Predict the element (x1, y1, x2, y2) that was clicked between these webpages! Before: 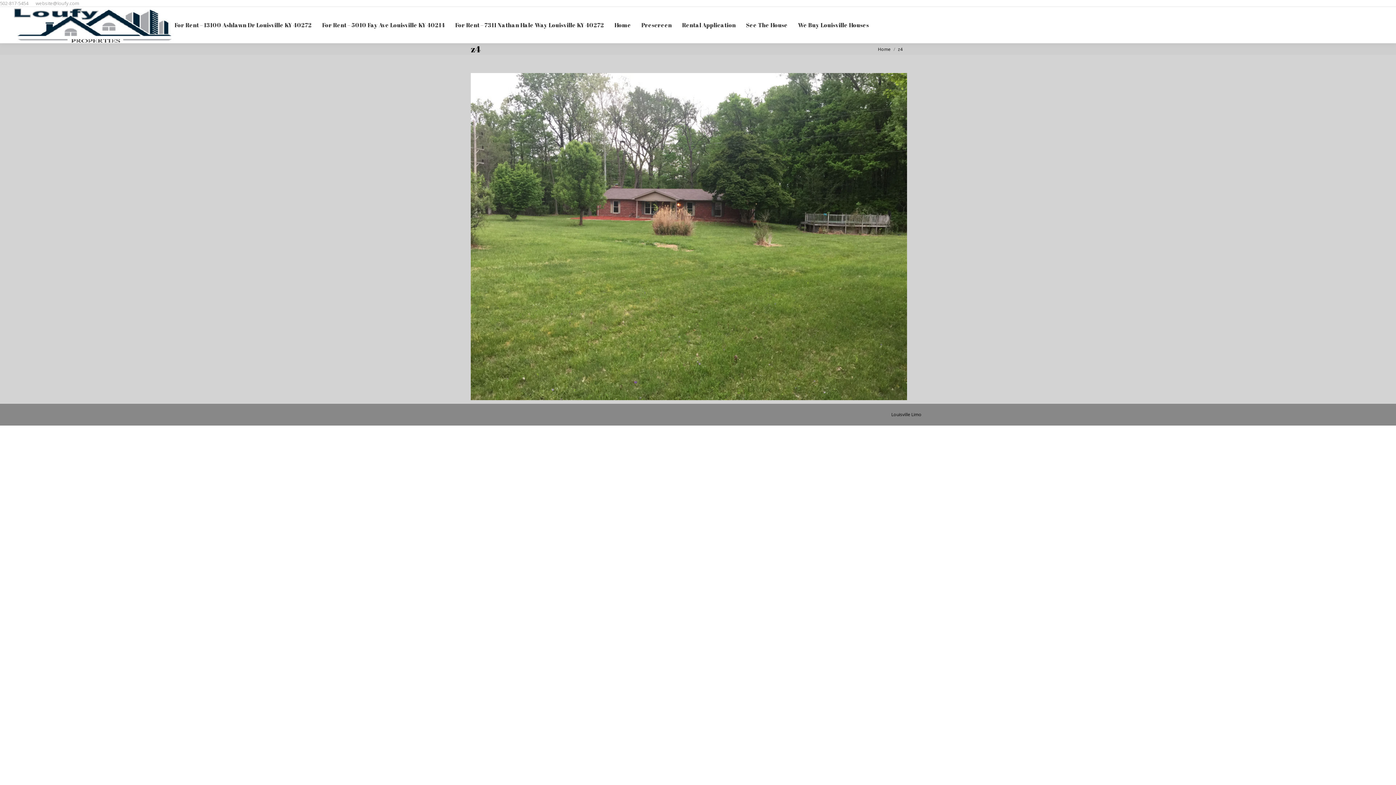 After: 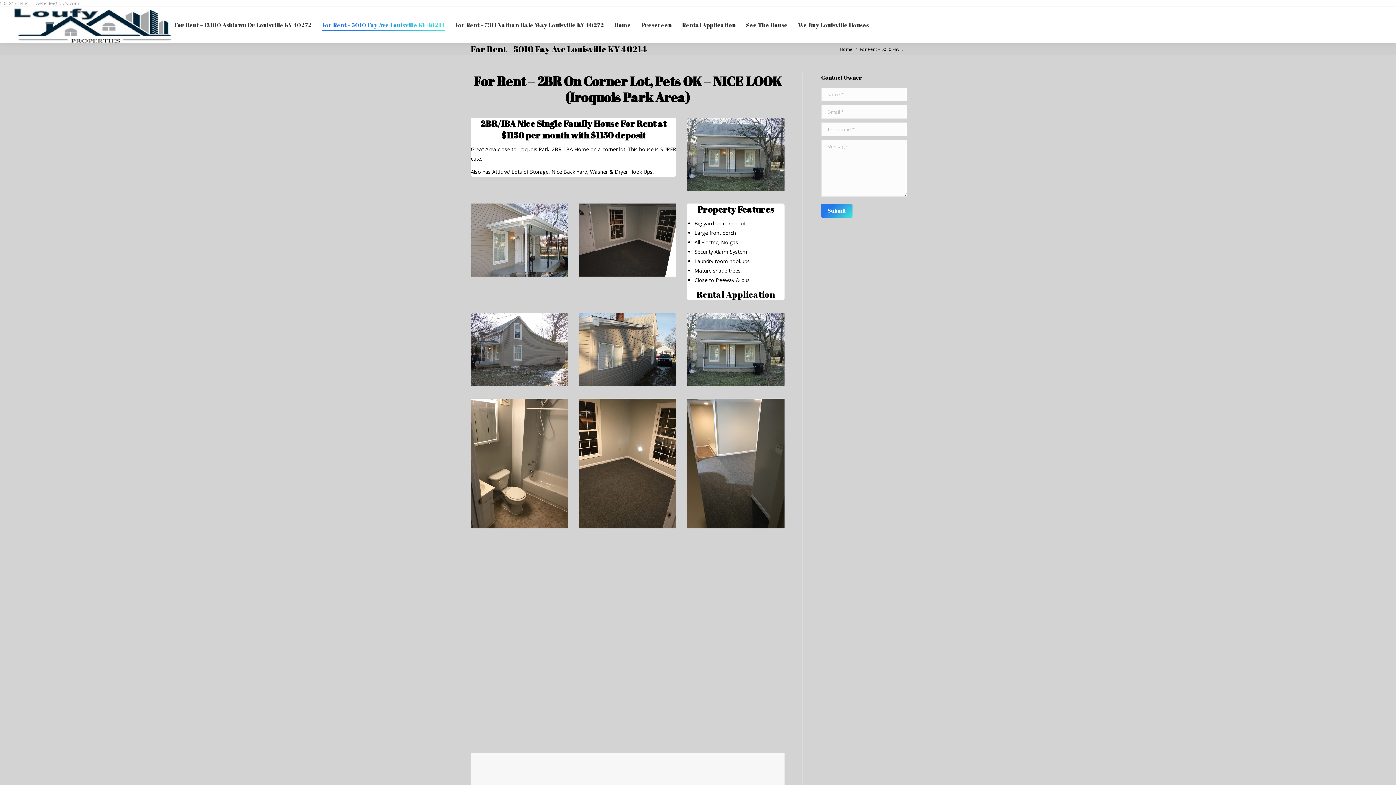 Action: label: For Rent – 5010 Fay Ave Louisville KY 40214 bbox: (322, 20, 445, 30)